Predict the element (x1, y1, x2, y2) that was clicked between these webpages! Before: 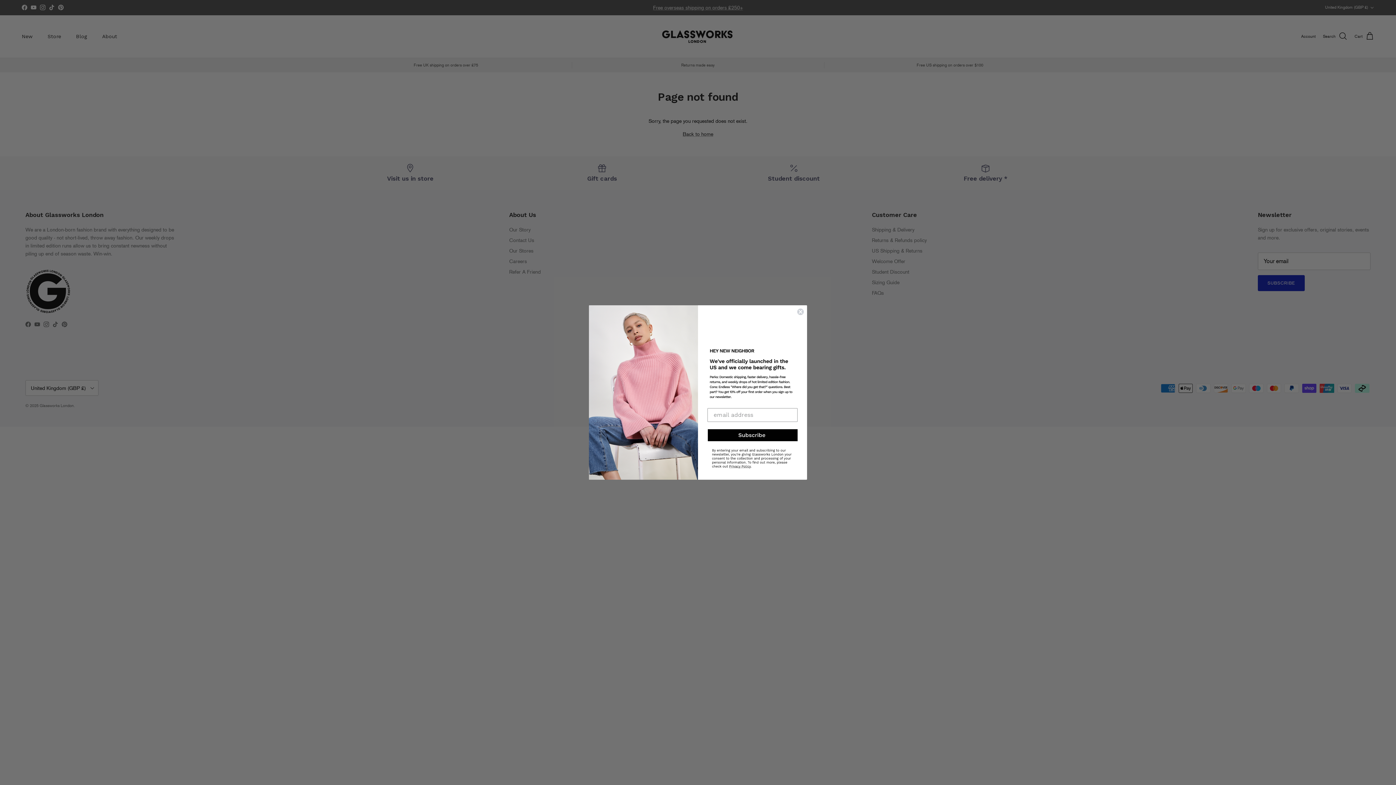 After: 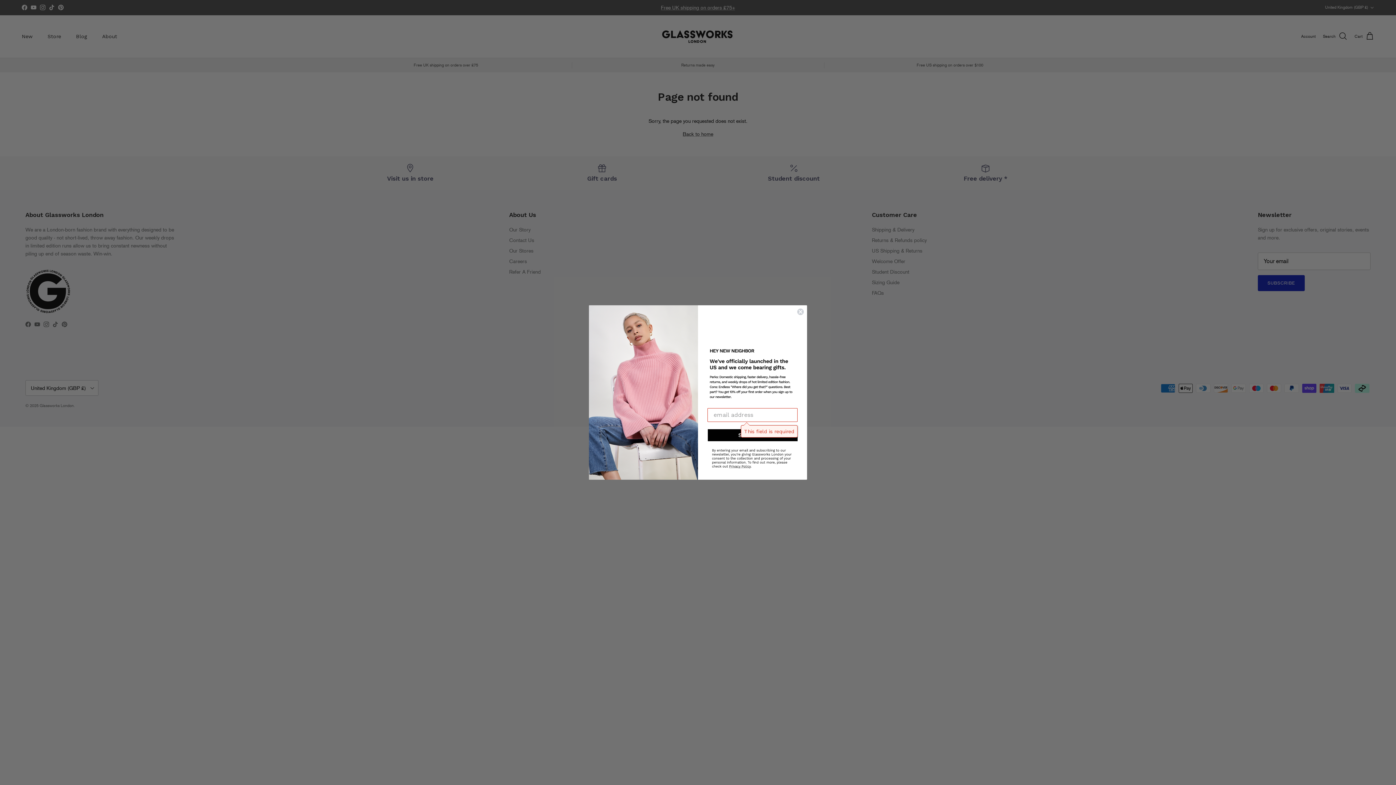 Action: bbox: (708, 429, 797, 441)